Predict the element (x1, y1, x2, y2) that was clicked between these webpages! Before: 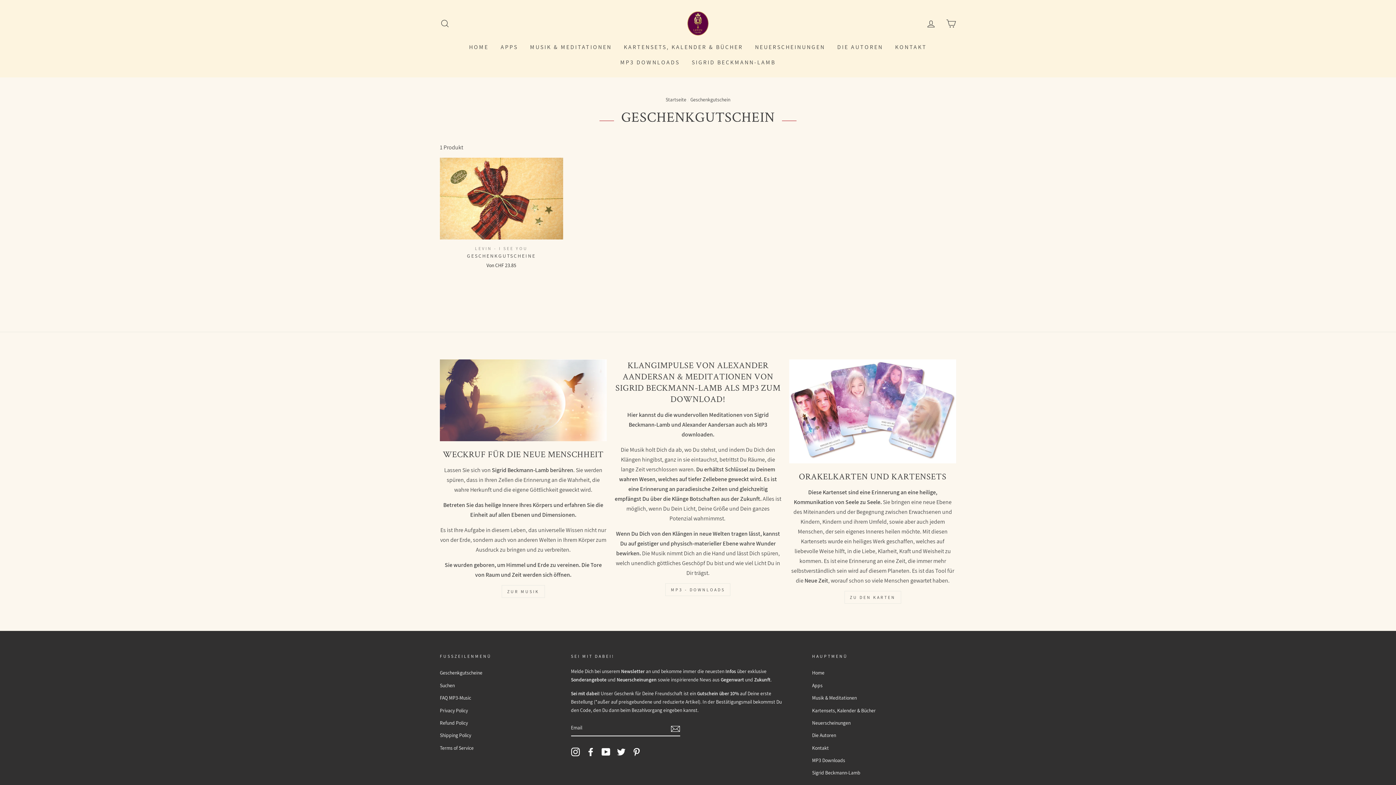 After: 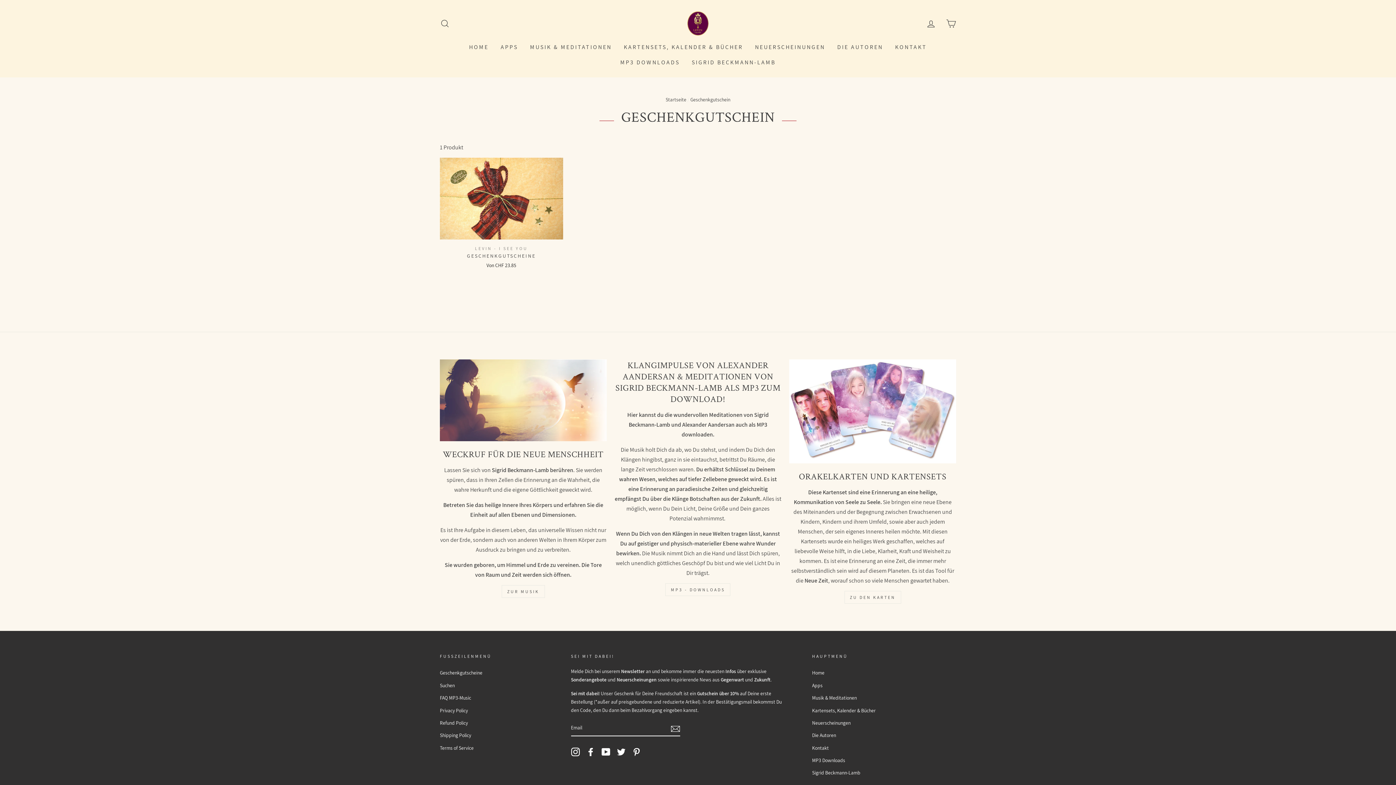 Action: bbox: (586, 747, 595, 756) label: Facebook